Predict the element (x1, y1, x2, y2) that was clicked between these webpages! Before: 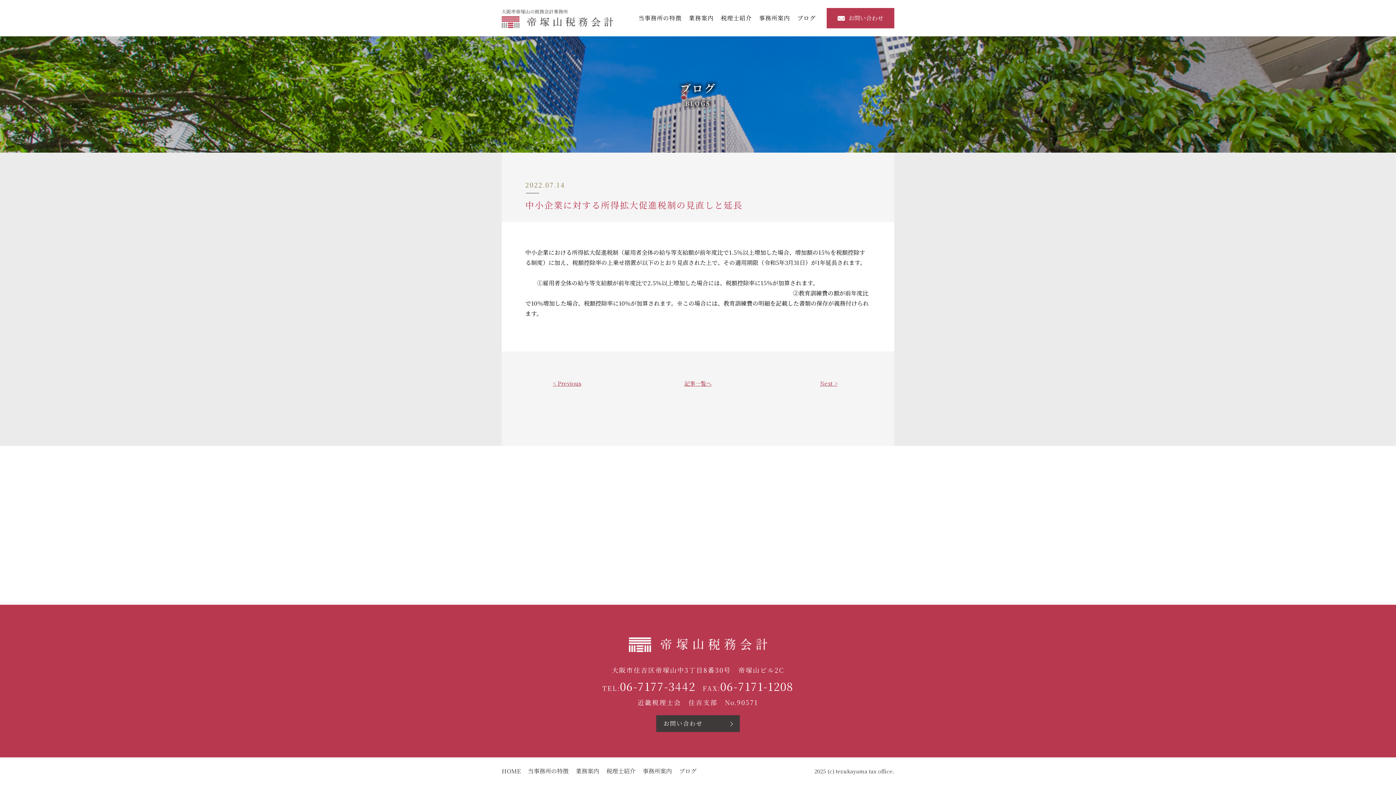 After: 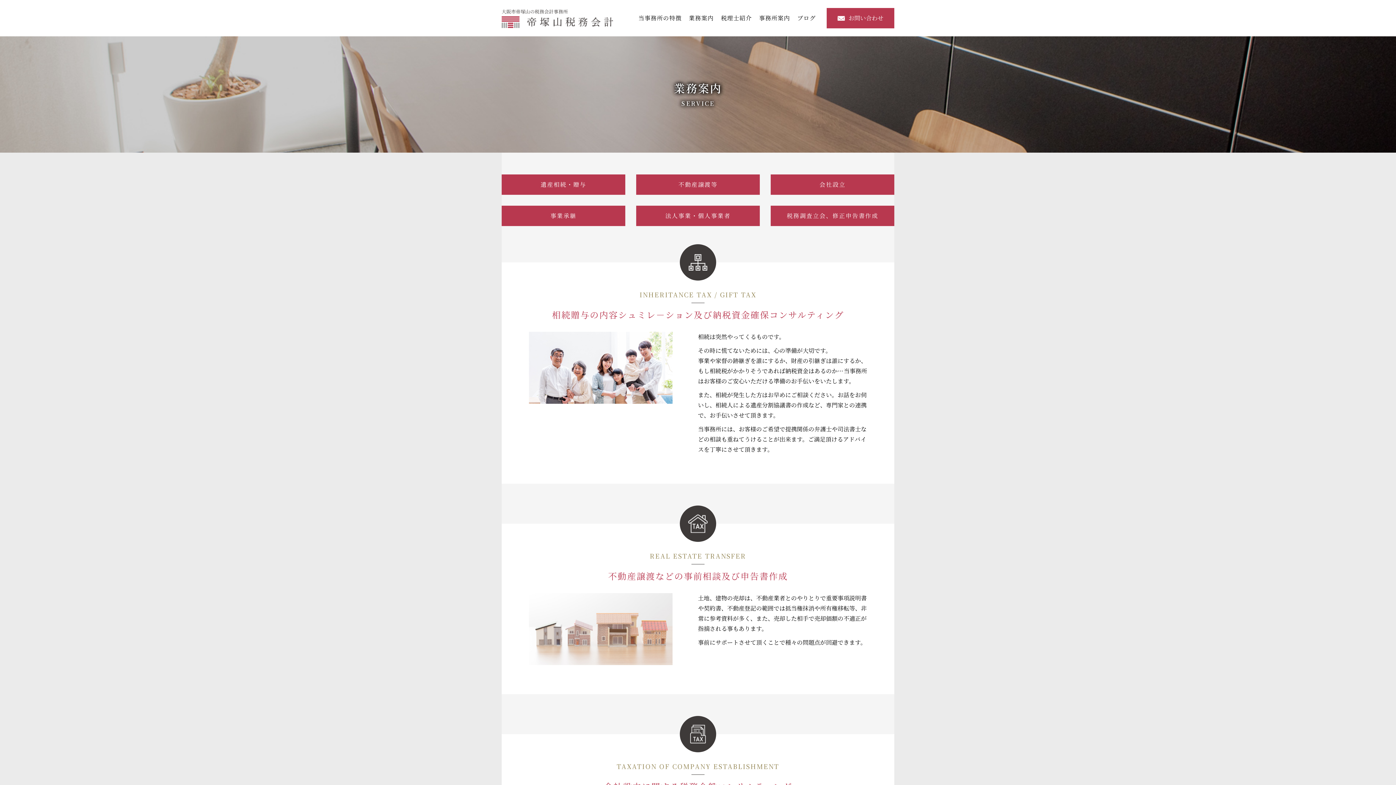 Action: bbox: (689, 9, 713, 26) label: 業務案内